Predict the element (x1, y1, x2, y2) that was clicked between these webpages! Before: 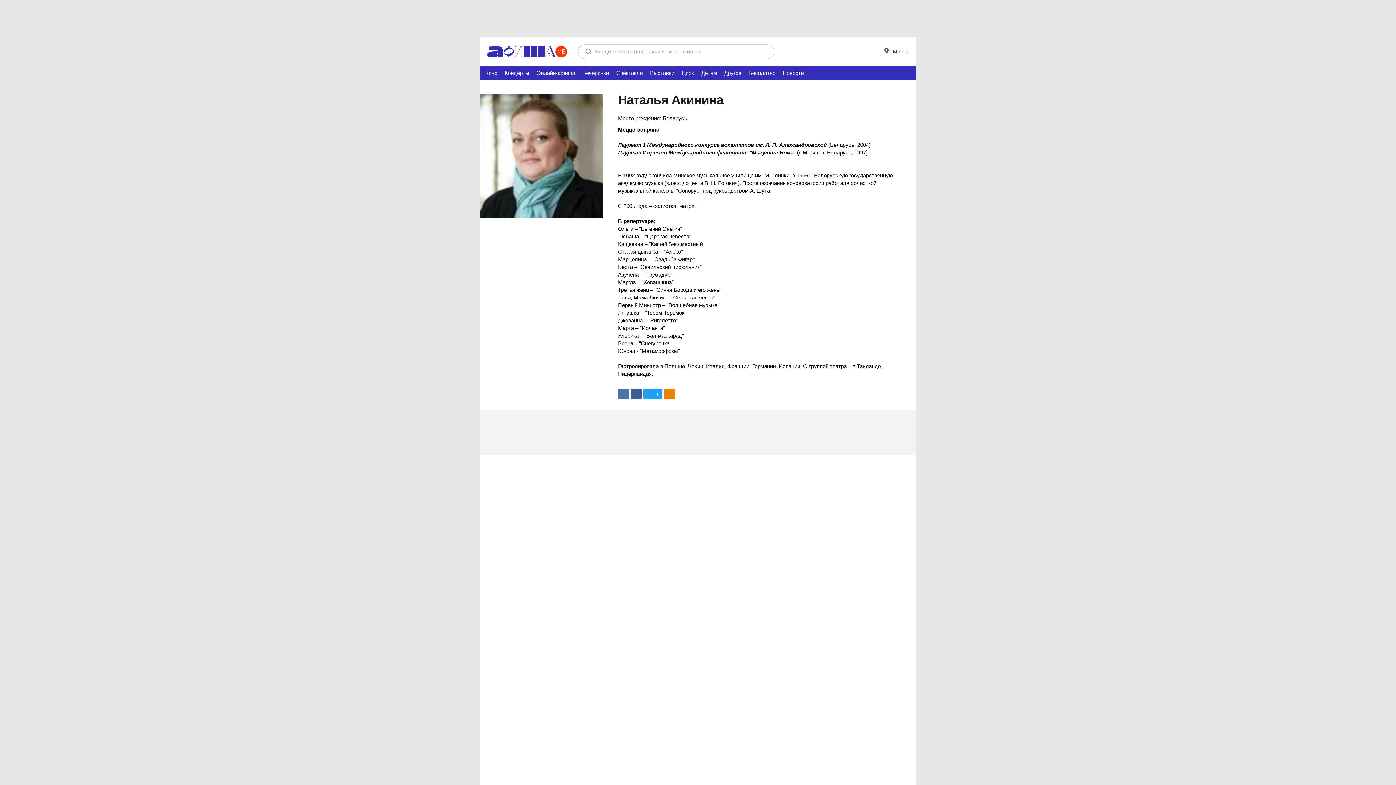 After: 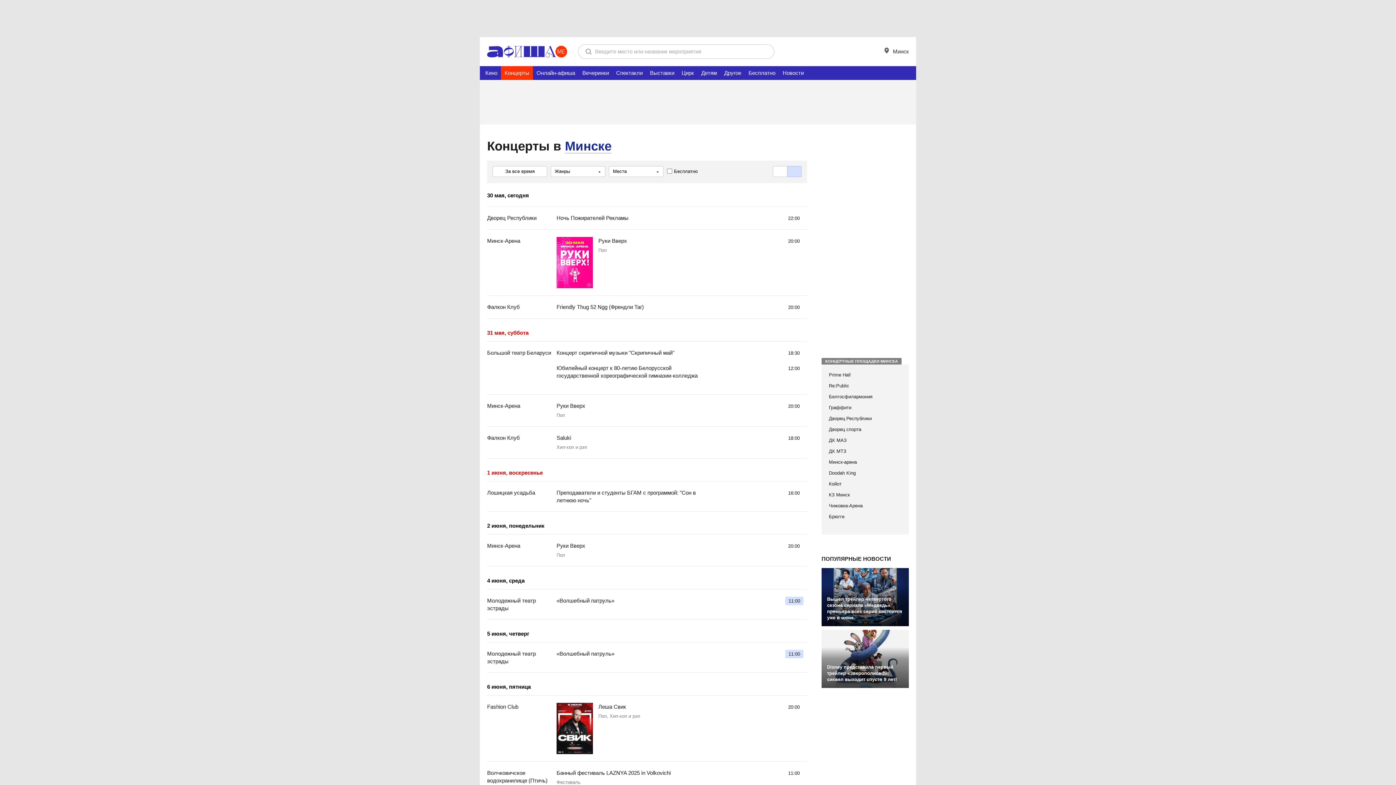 Action: bbox: (501, 66, 533, 80) label: Концерты